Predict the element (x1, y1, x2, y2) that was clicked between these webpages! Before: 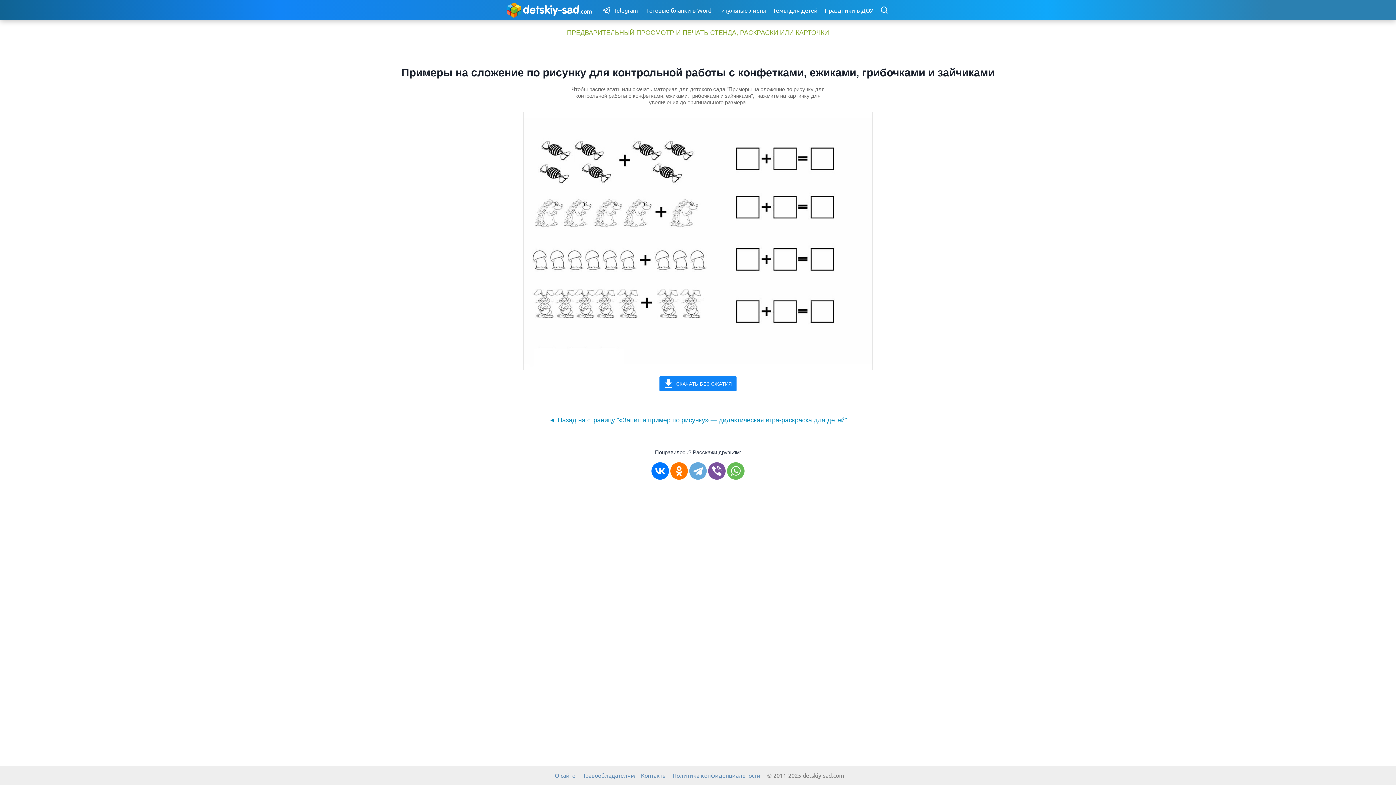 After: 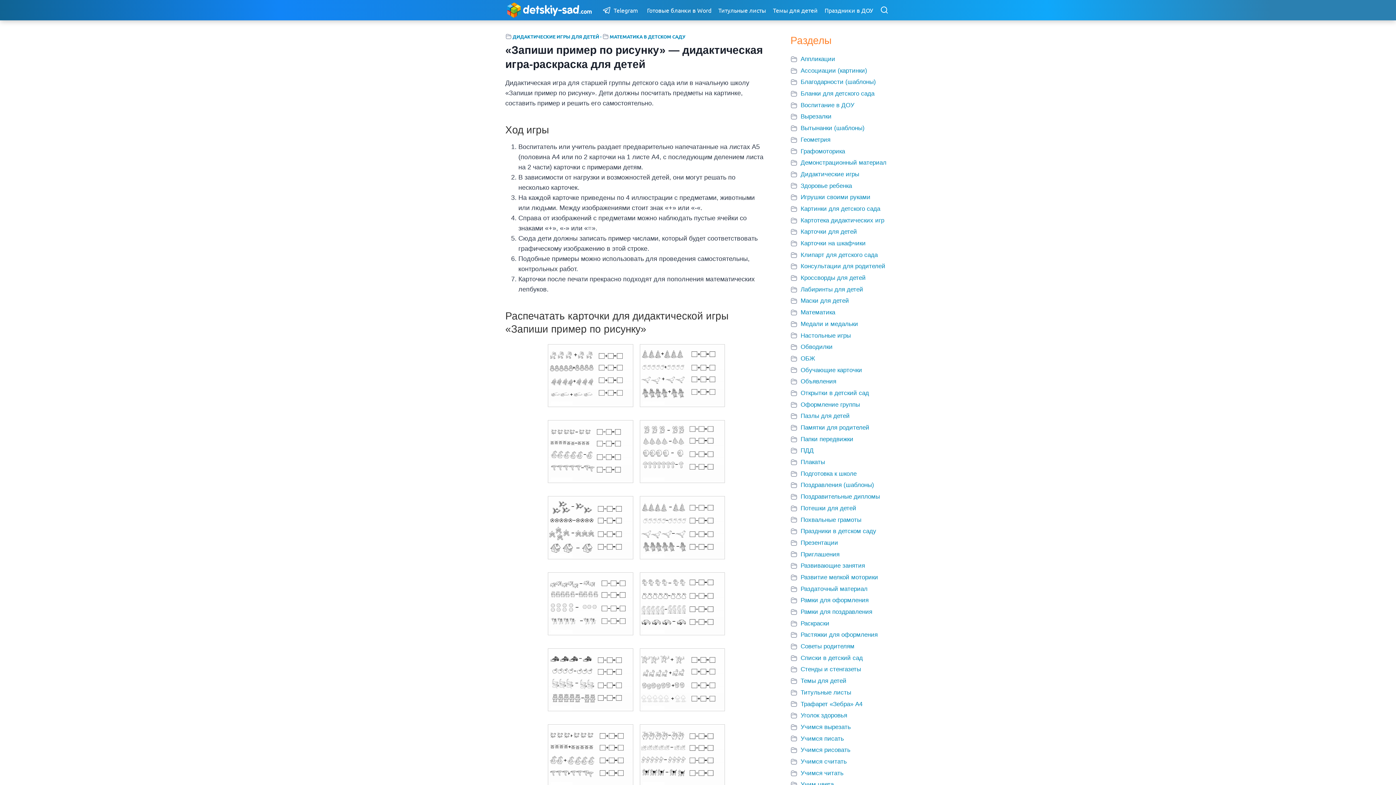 Action: bbox: (549, 416, 847, 424) label: ◄ Назад на страницу "«Запиши пример по рисунку» — дидактическая игра-раскраска для детей"